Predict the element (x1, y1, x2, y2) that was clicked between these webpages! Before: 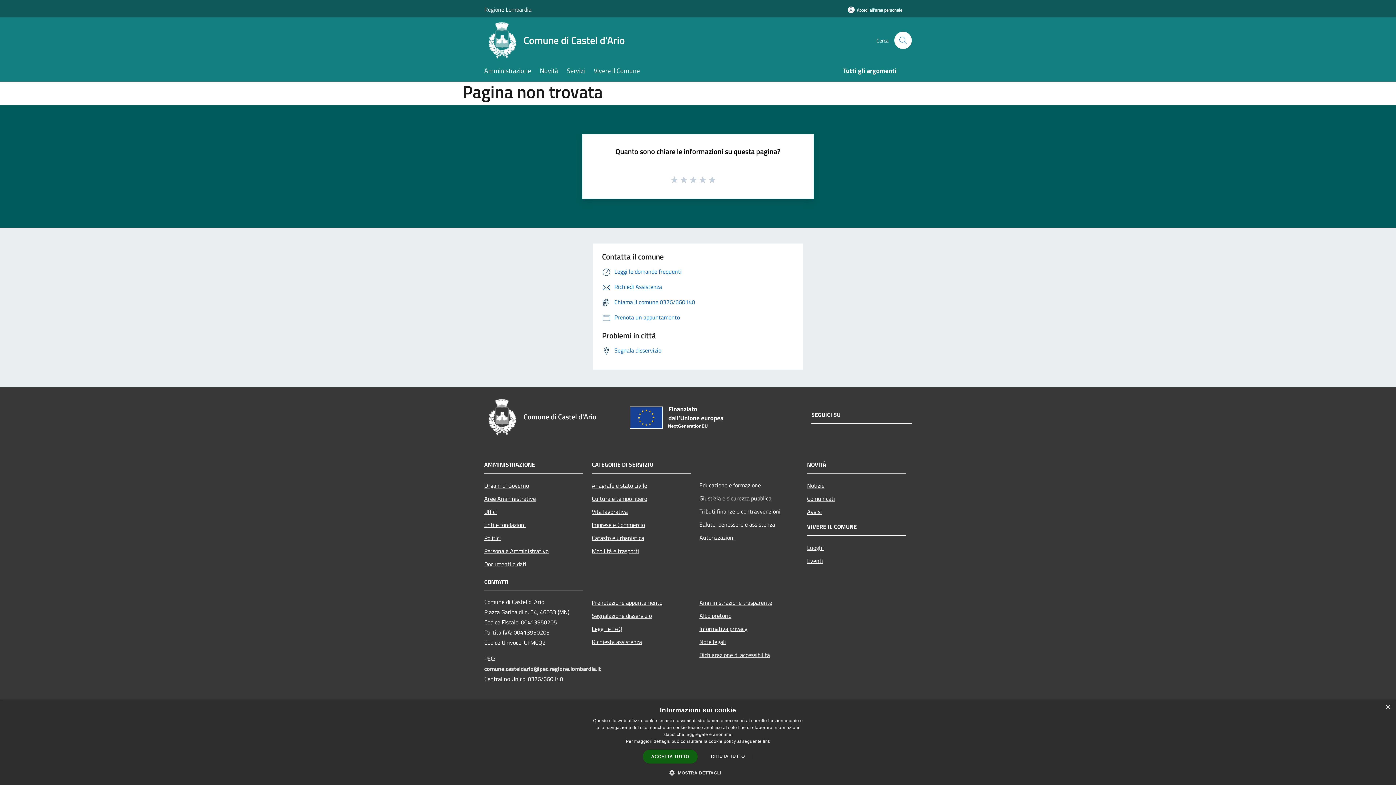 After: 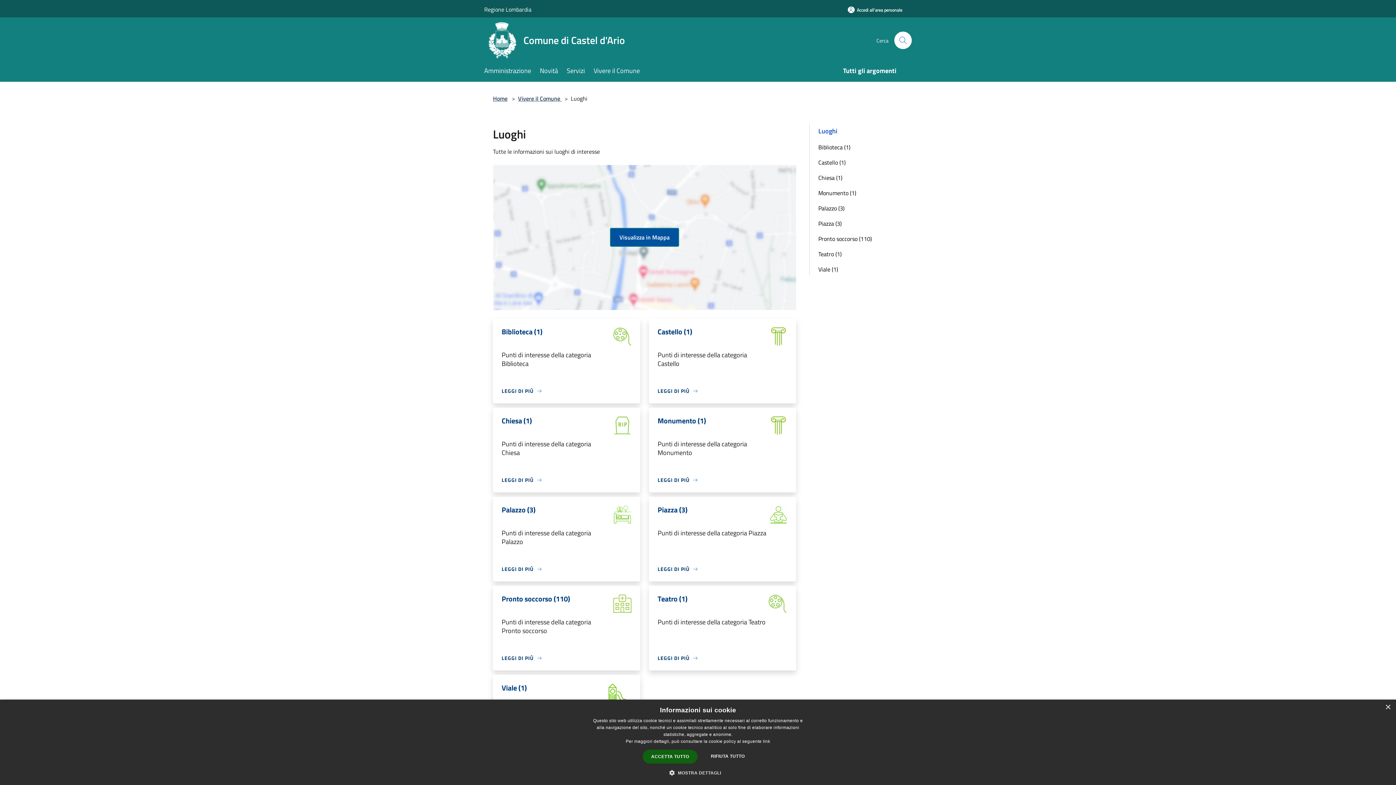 Action: bbox: (807, 541, 906, 554) label: Luoghi